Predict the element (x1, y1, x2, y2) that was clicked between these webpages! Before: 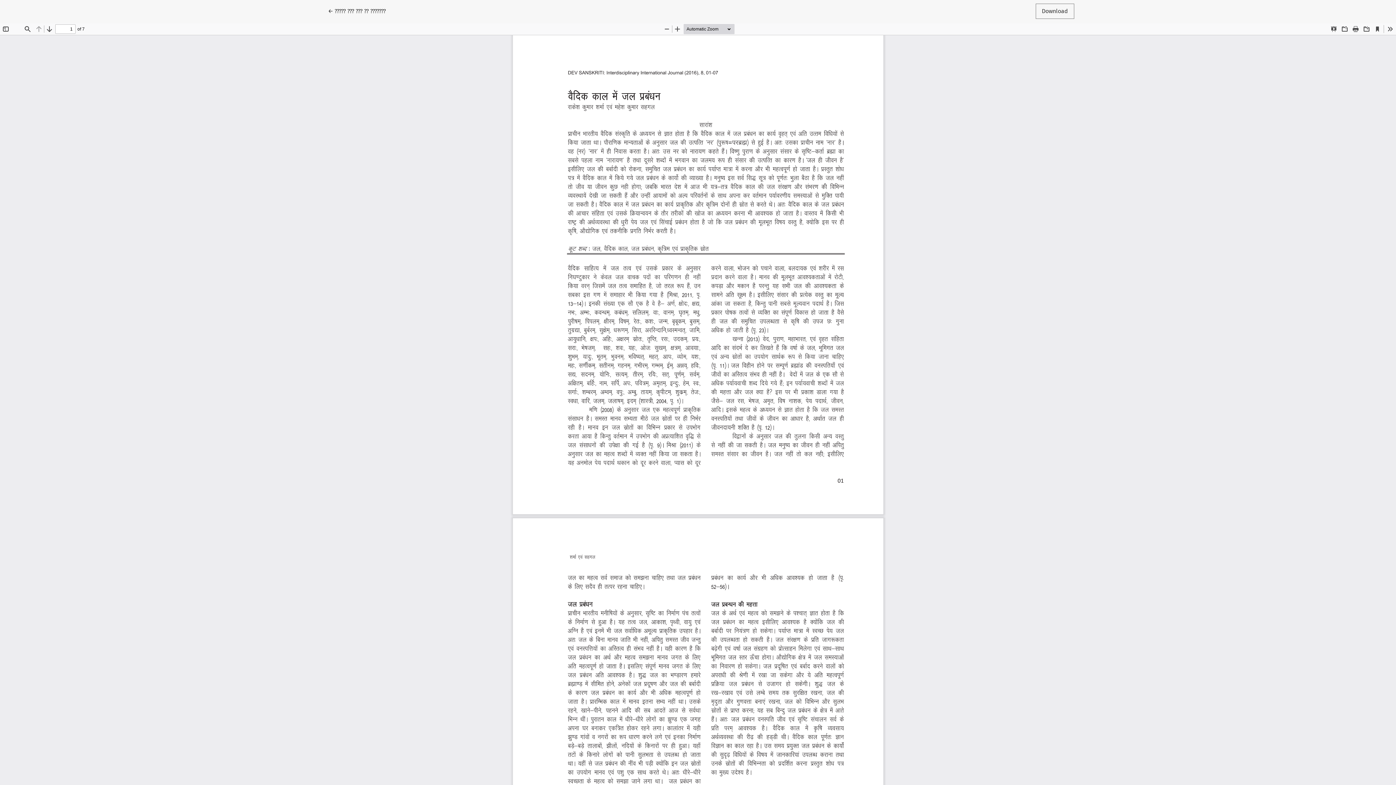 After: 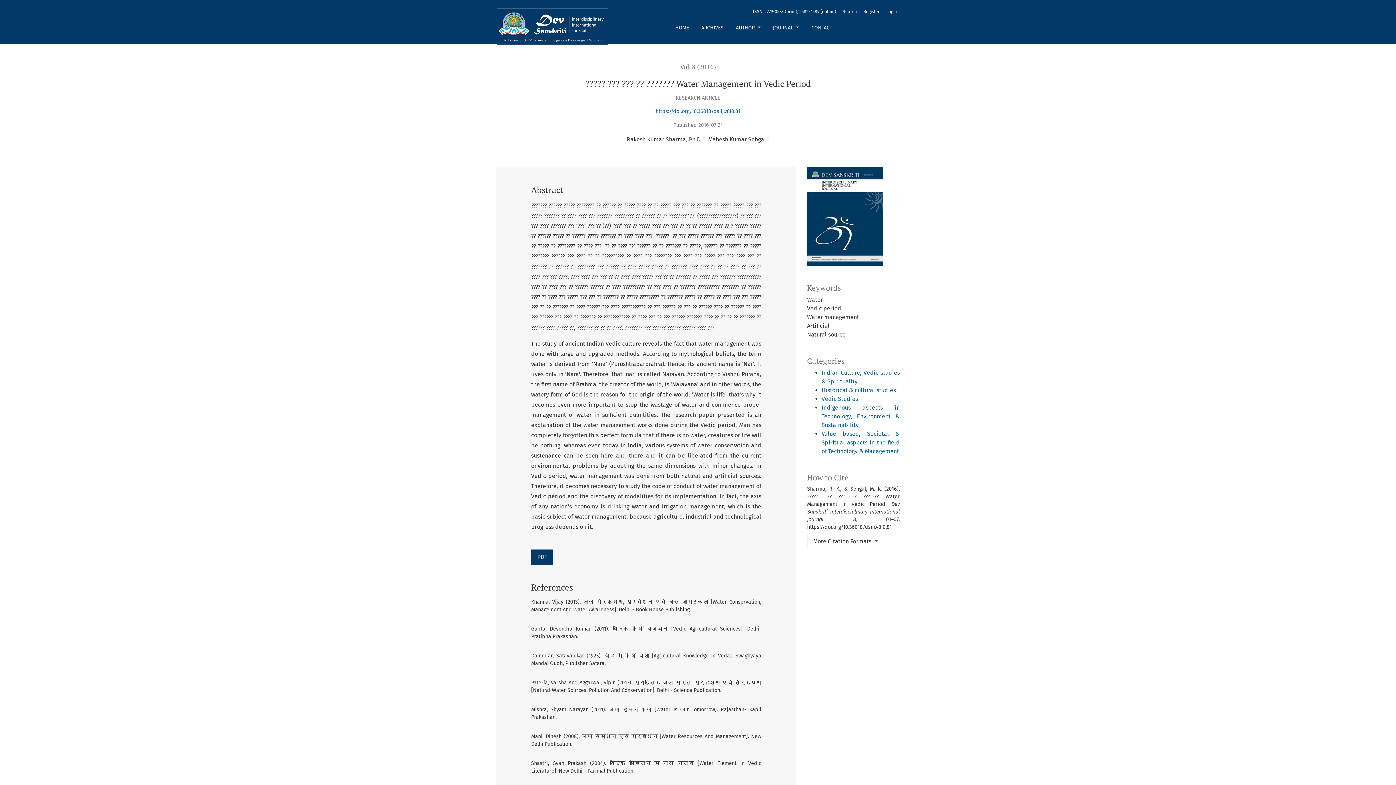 Action: label: ← 
Return to Article Details
????? ??? ??? ?? ??????? bbox: (321, 3, 392, 18)